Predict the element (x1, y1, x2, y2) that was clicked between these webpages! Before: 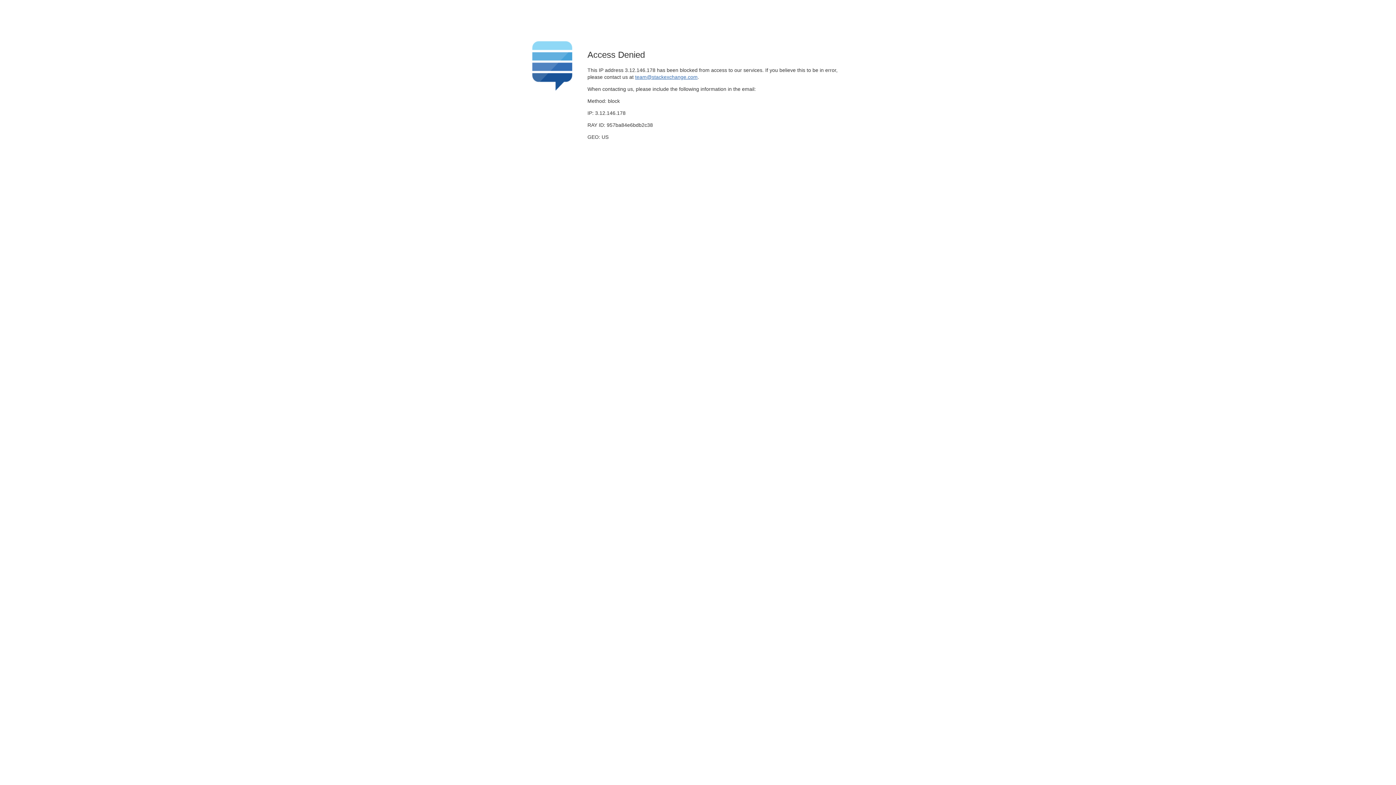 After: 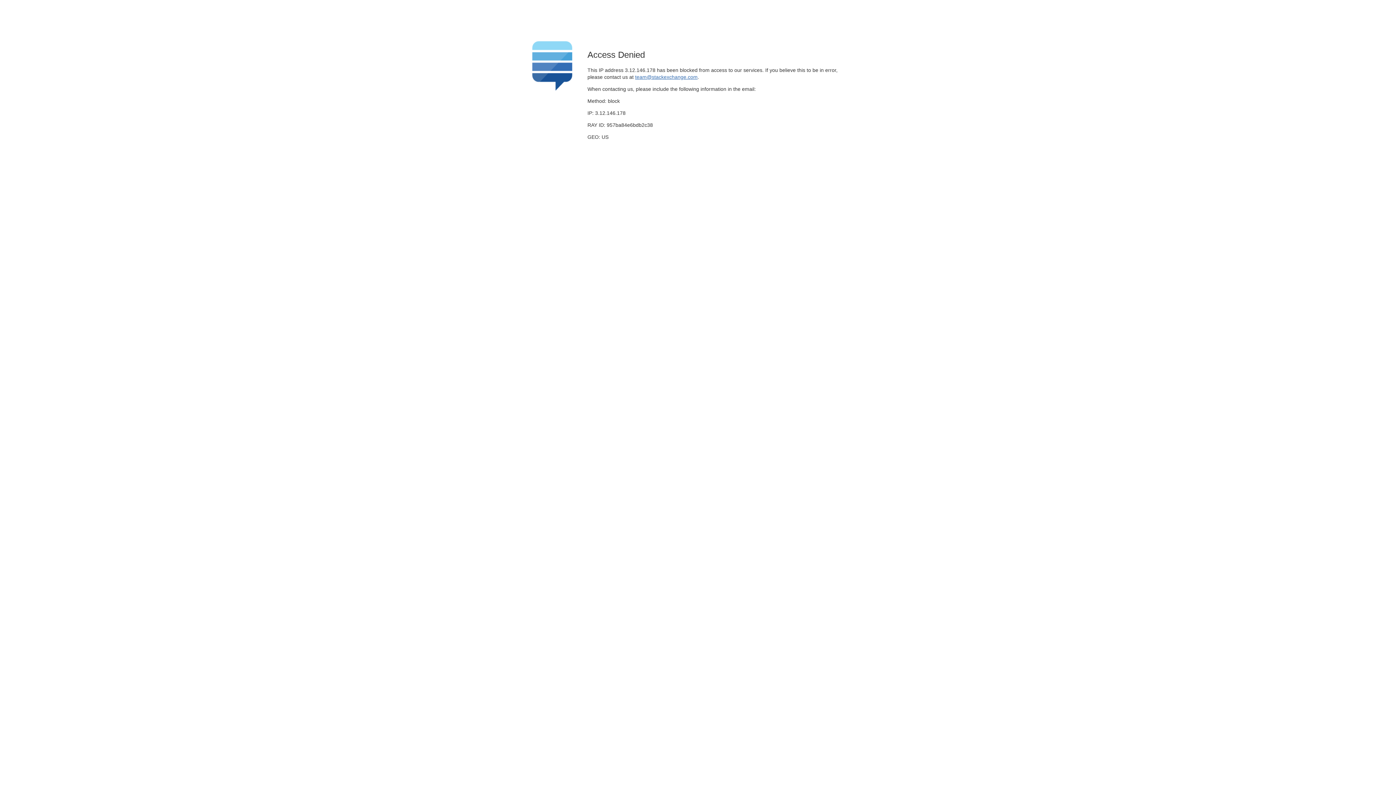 Action: bbox: (635, 74, 697, 79) label: team@stackexchange.com